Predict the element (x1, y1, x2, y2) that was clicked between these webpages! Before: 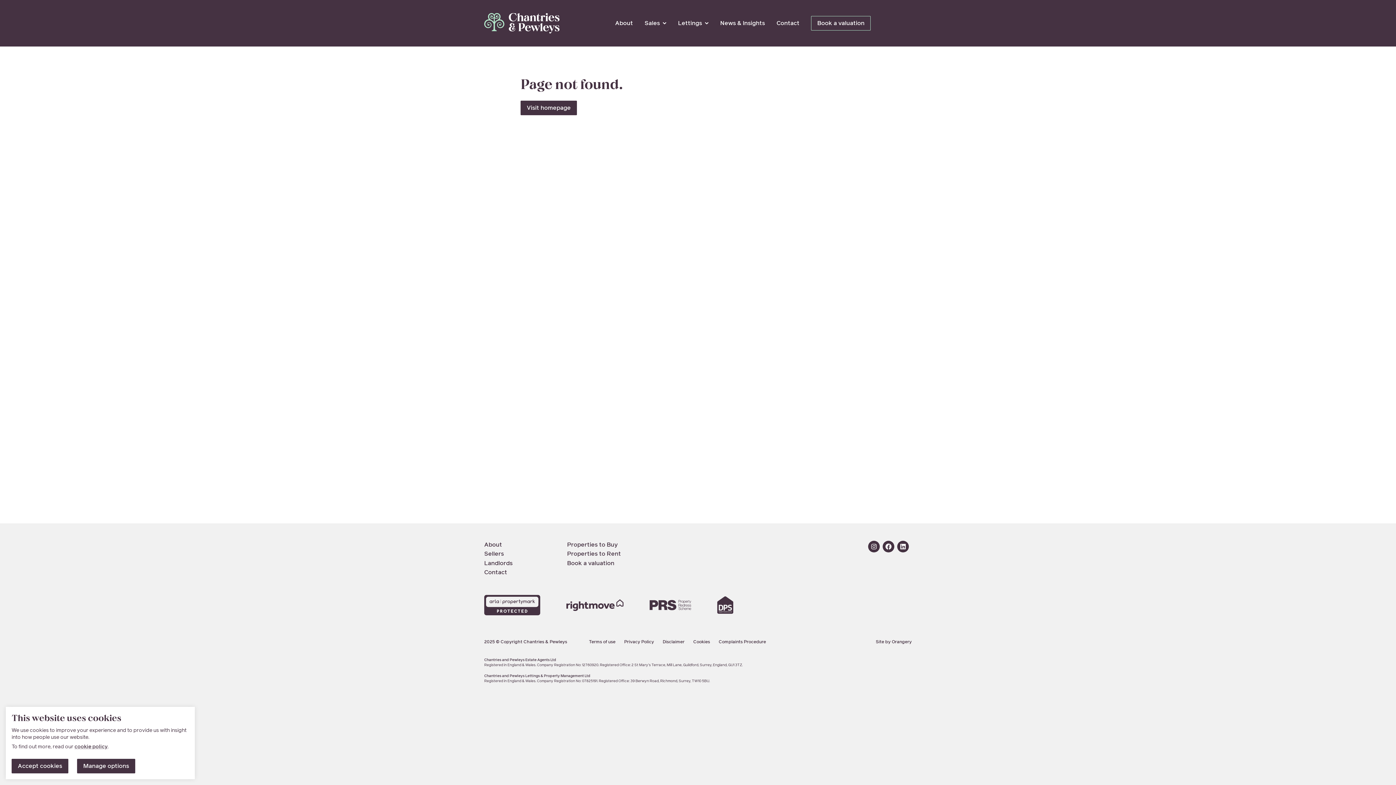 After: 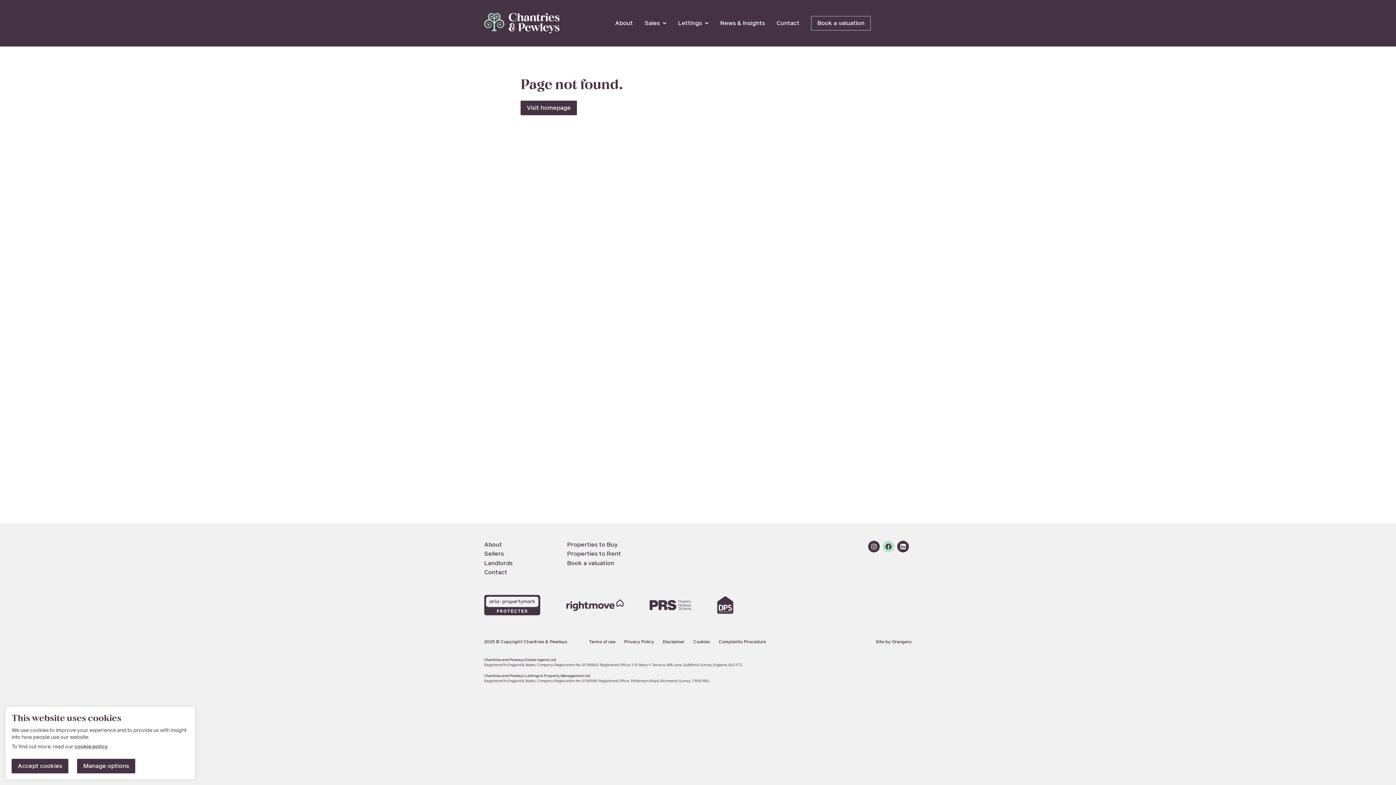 Action: label: Facebook bbox: (882, 541, 894, 552)